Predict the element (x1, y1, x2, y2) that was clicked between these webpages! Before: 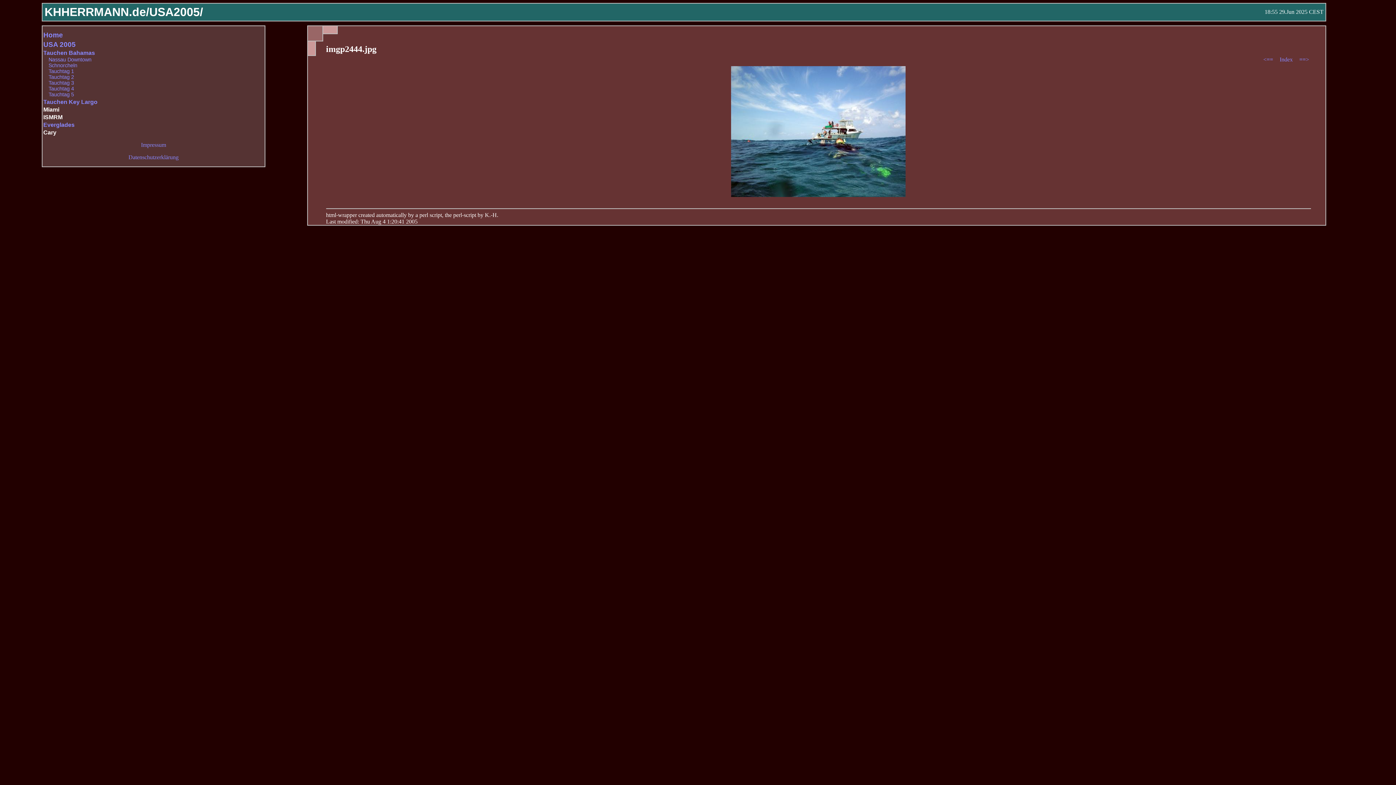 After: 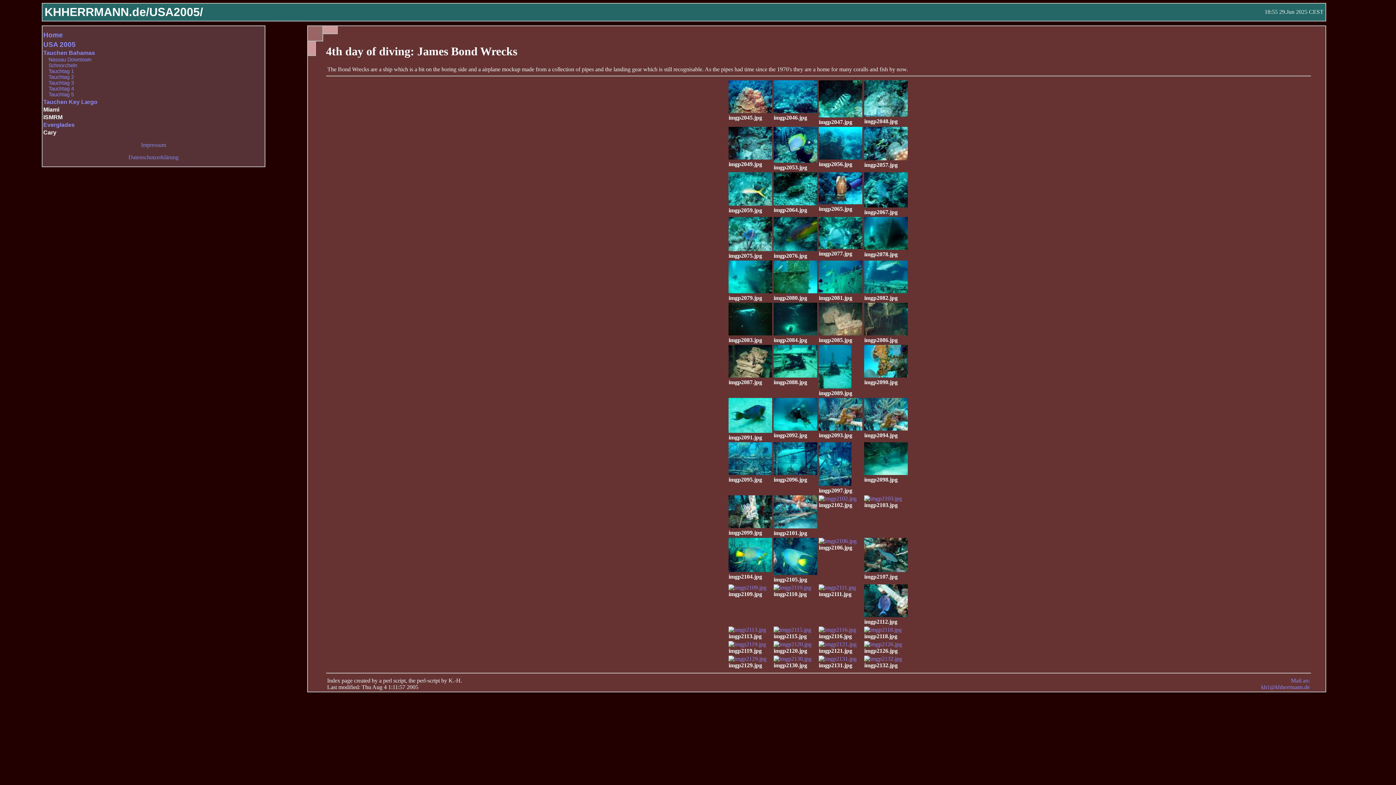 Action: label: Tauchtag 4 bbox: (48, 85, 74, 91)